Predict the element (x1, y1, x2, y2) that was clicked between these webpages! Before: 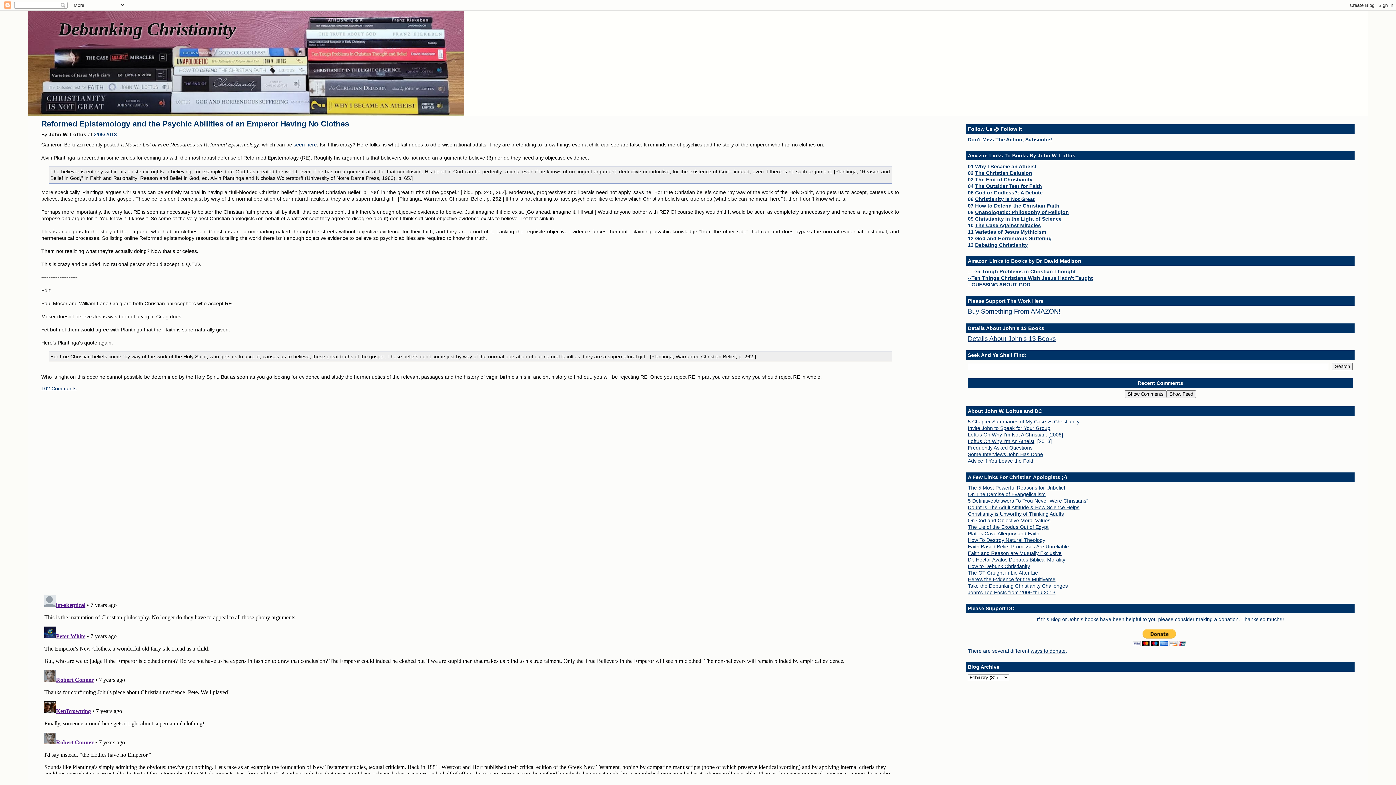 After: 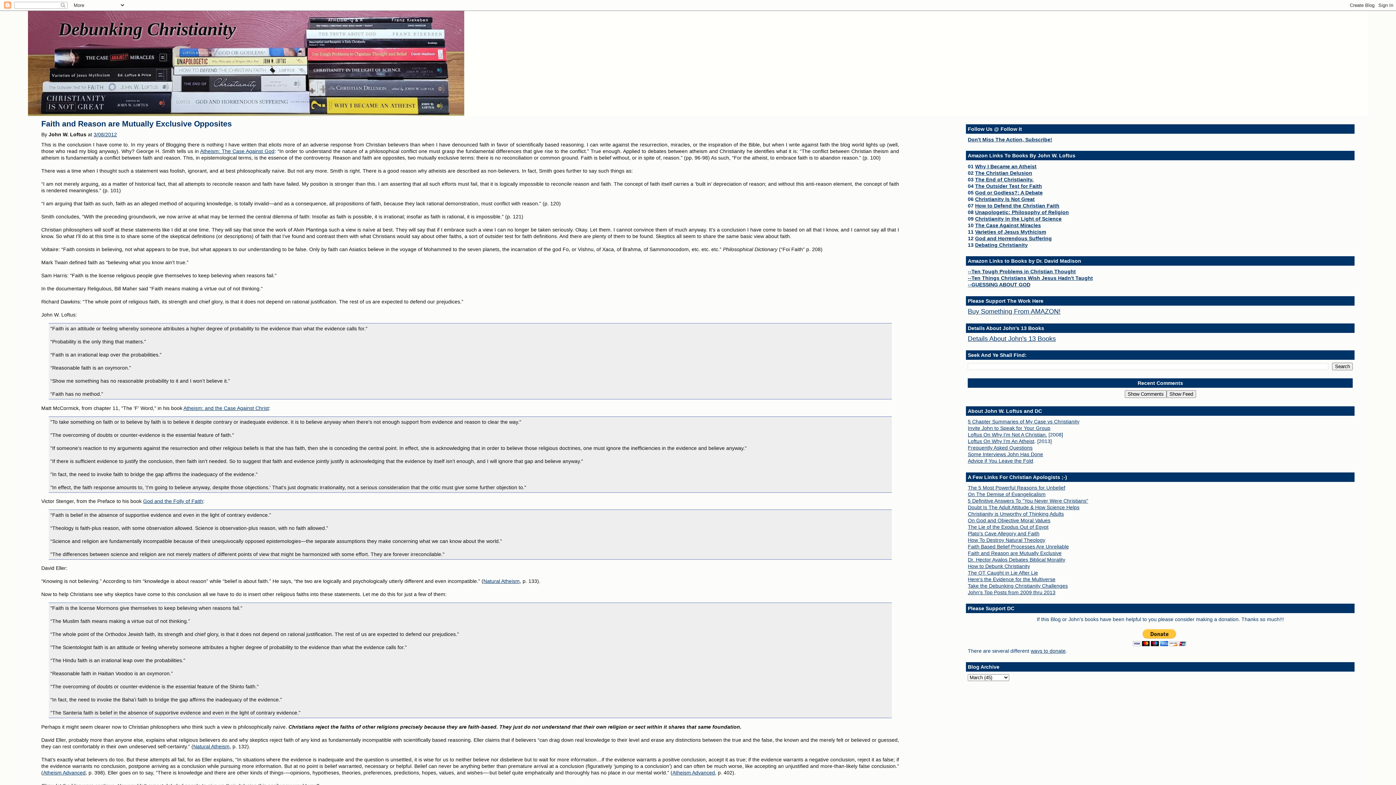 Action: label: Faith and Reason are Mutually Exclusive bbox: (968, 550, 1061, 556)